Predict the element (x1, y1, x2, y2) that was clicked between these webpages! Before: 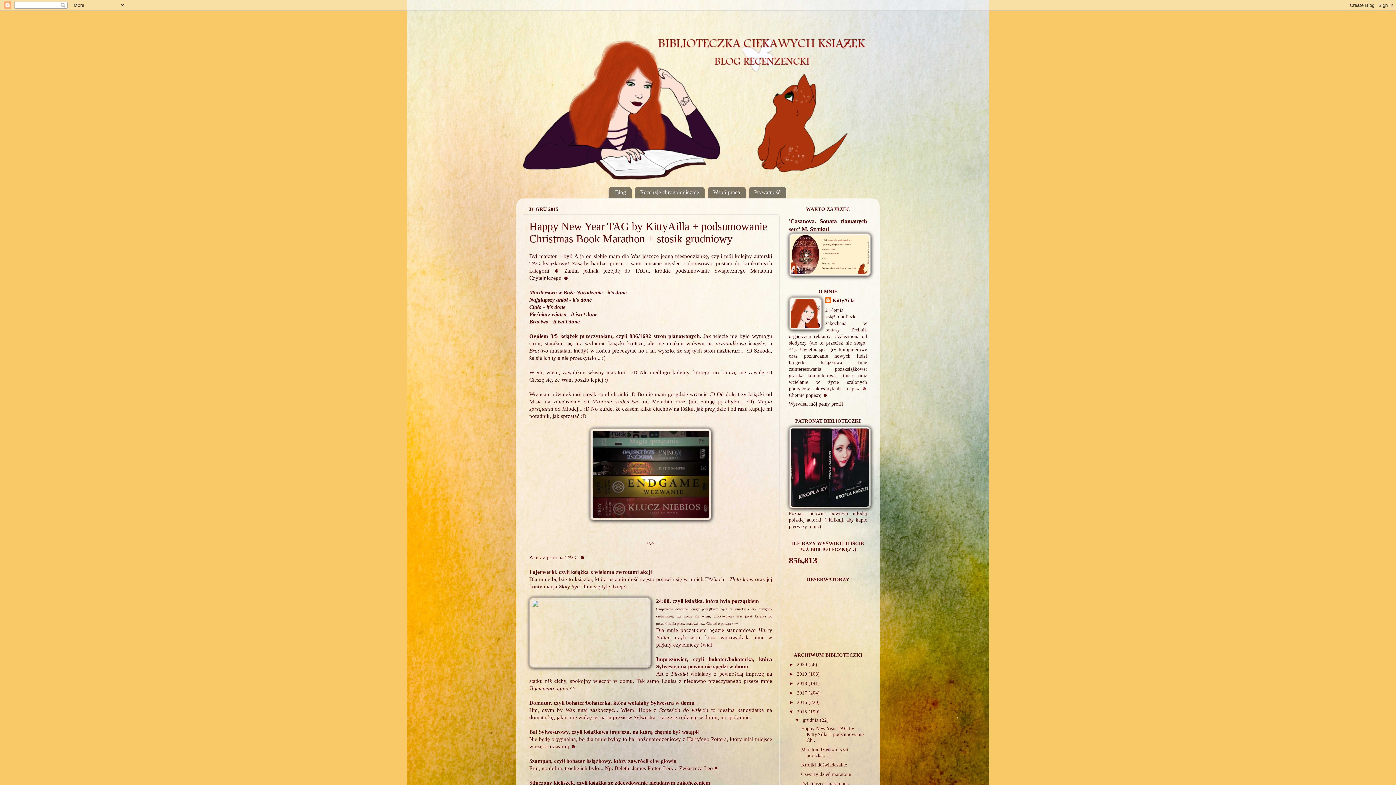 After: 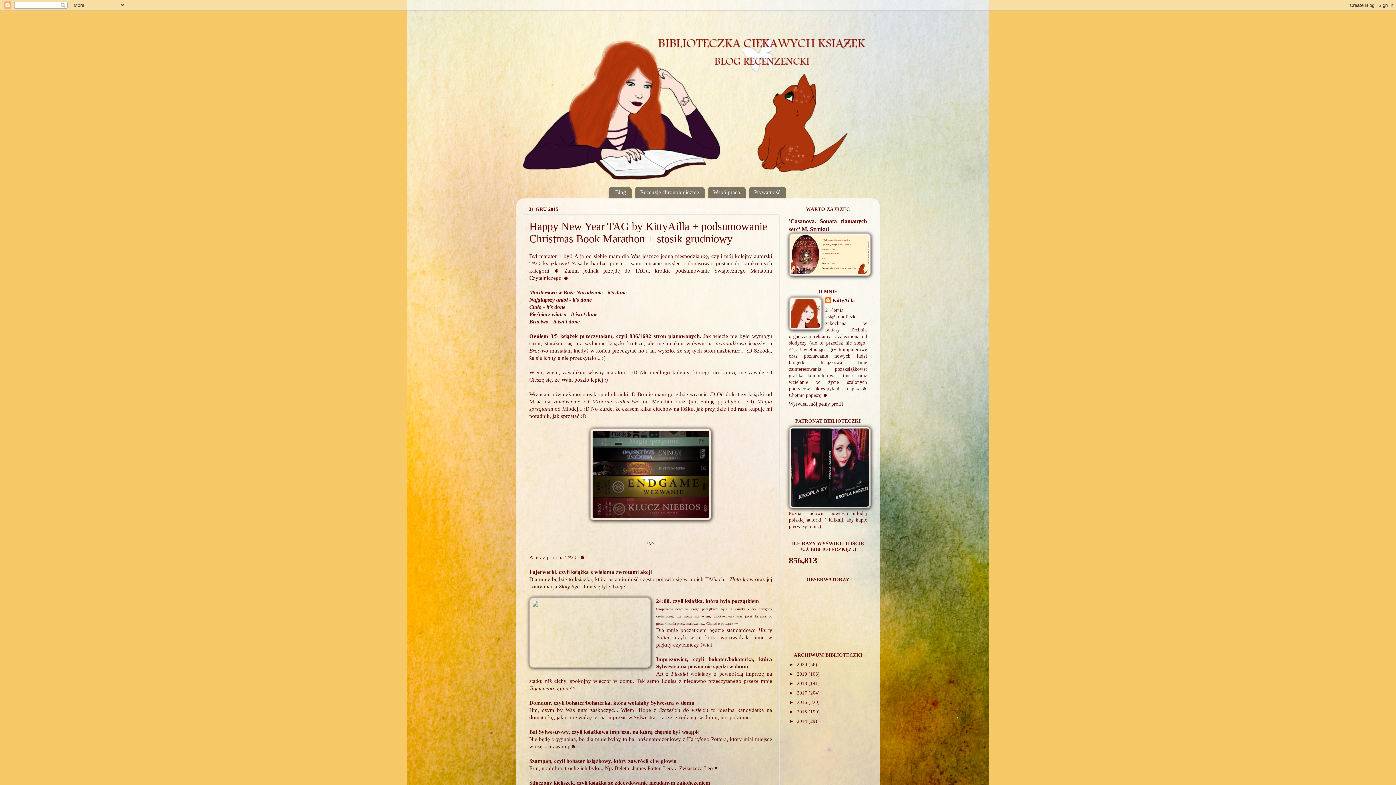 Action: label: ▼   bbox: (789, 709, 797, 715)